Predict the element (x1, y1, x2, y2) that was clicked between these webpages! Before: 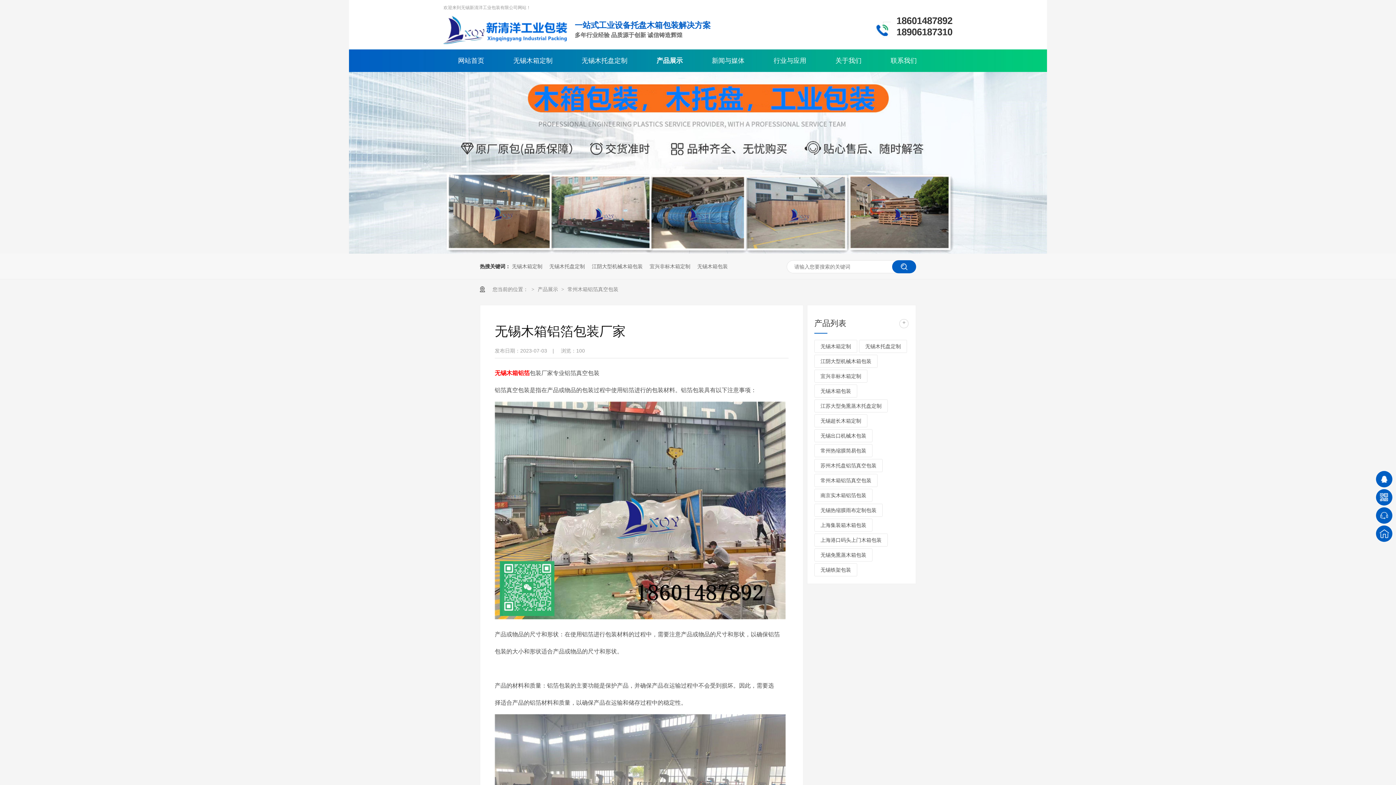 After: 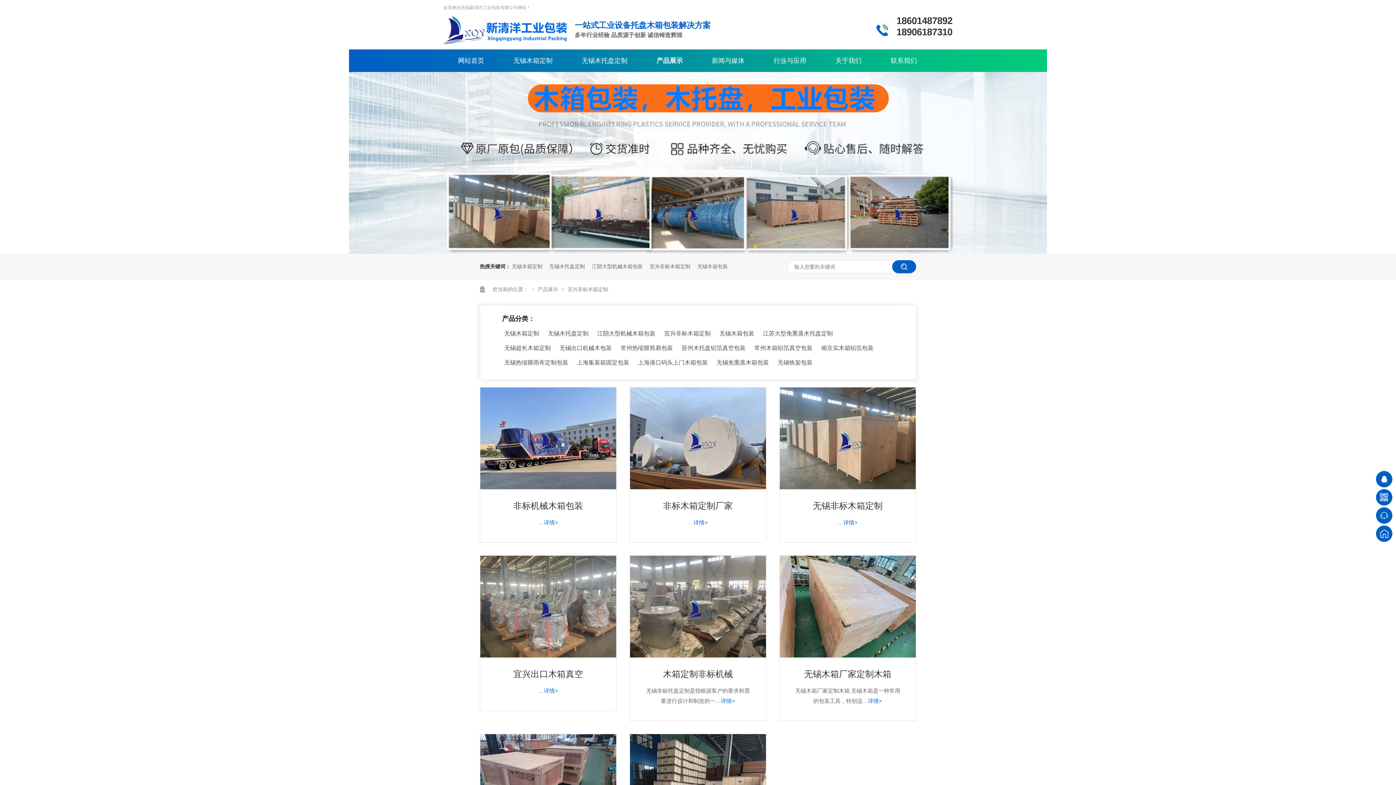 Action: bbox: (649, 253, 690, 279) label: 宜兴非标木箱定制